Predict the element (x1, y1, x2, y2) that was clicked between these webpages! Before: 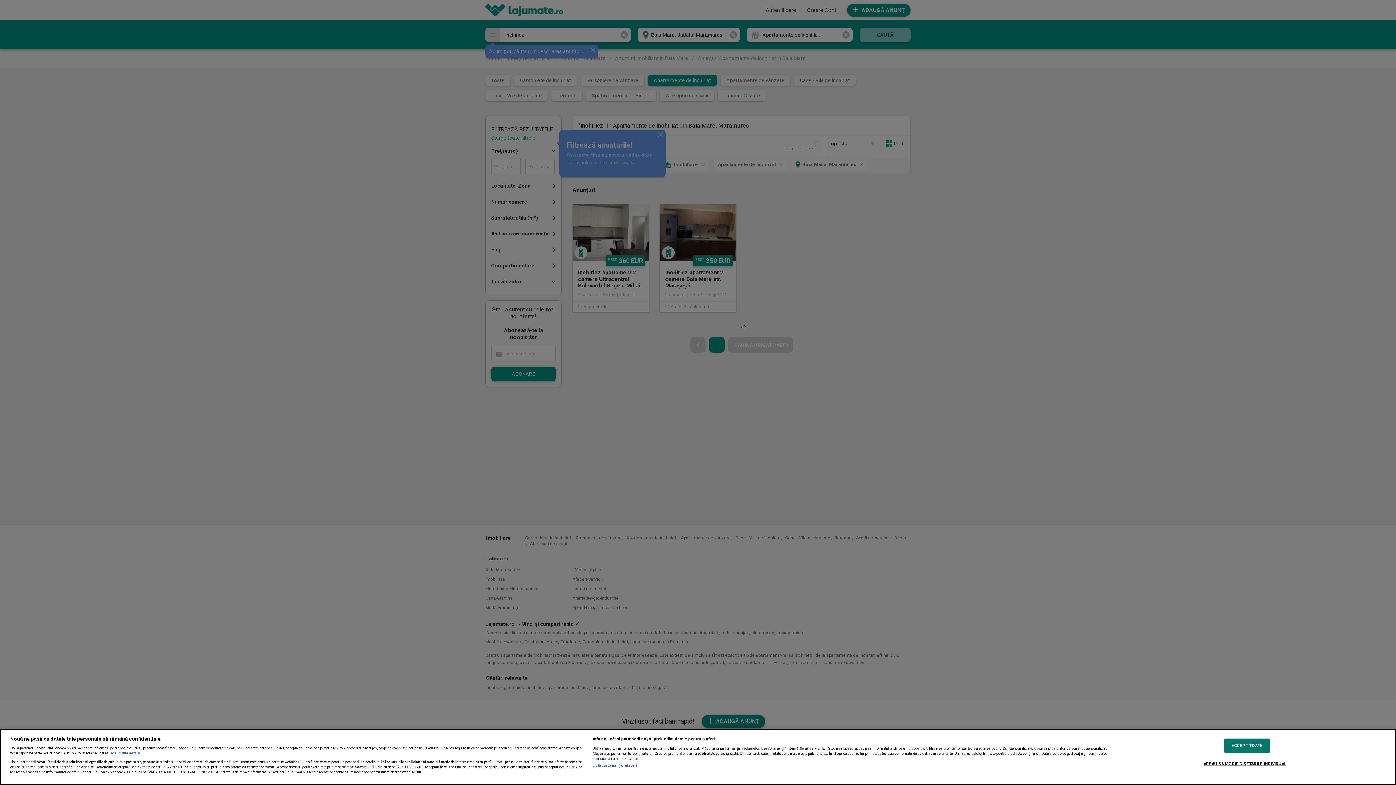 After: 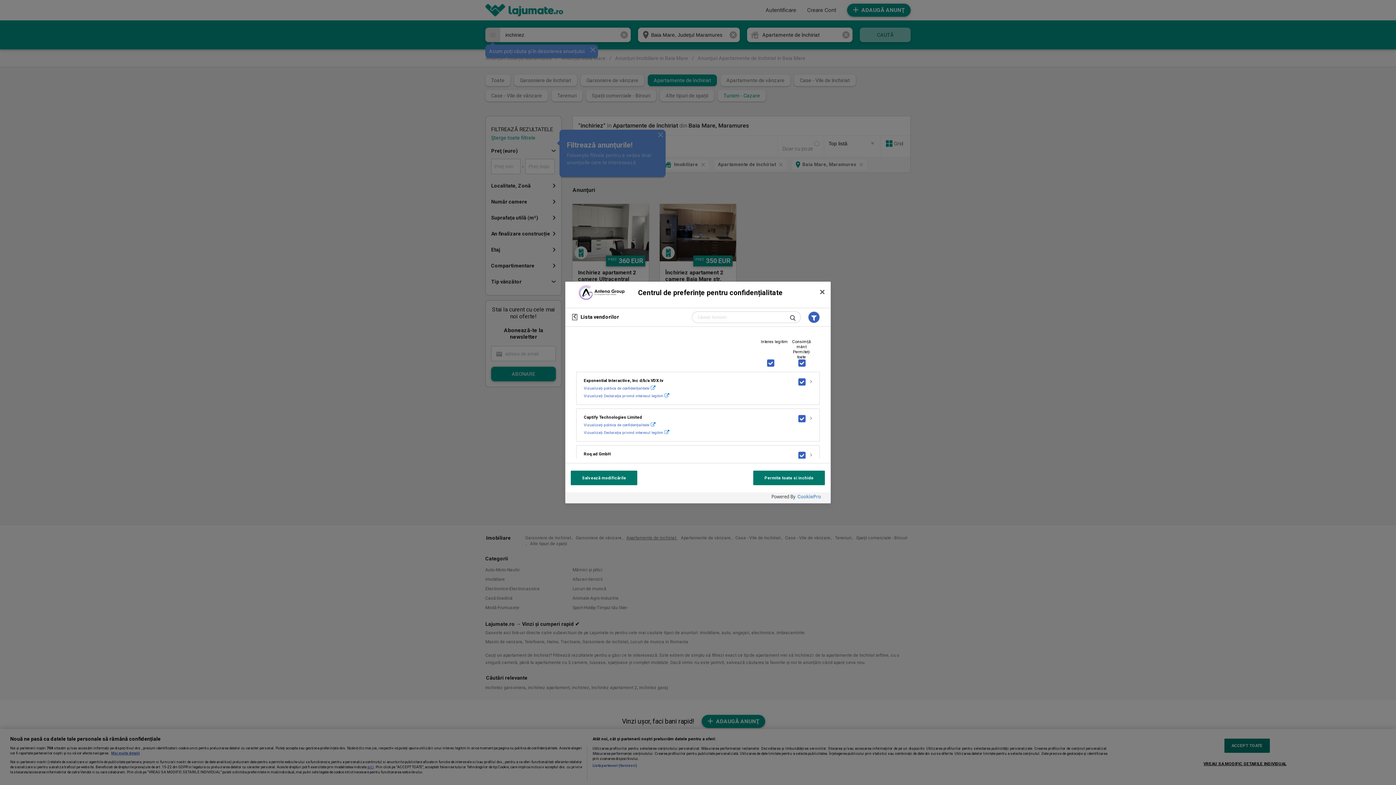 Action: bbox: (592, 763, 637, 768) label: Listă parteneri (furnizori)